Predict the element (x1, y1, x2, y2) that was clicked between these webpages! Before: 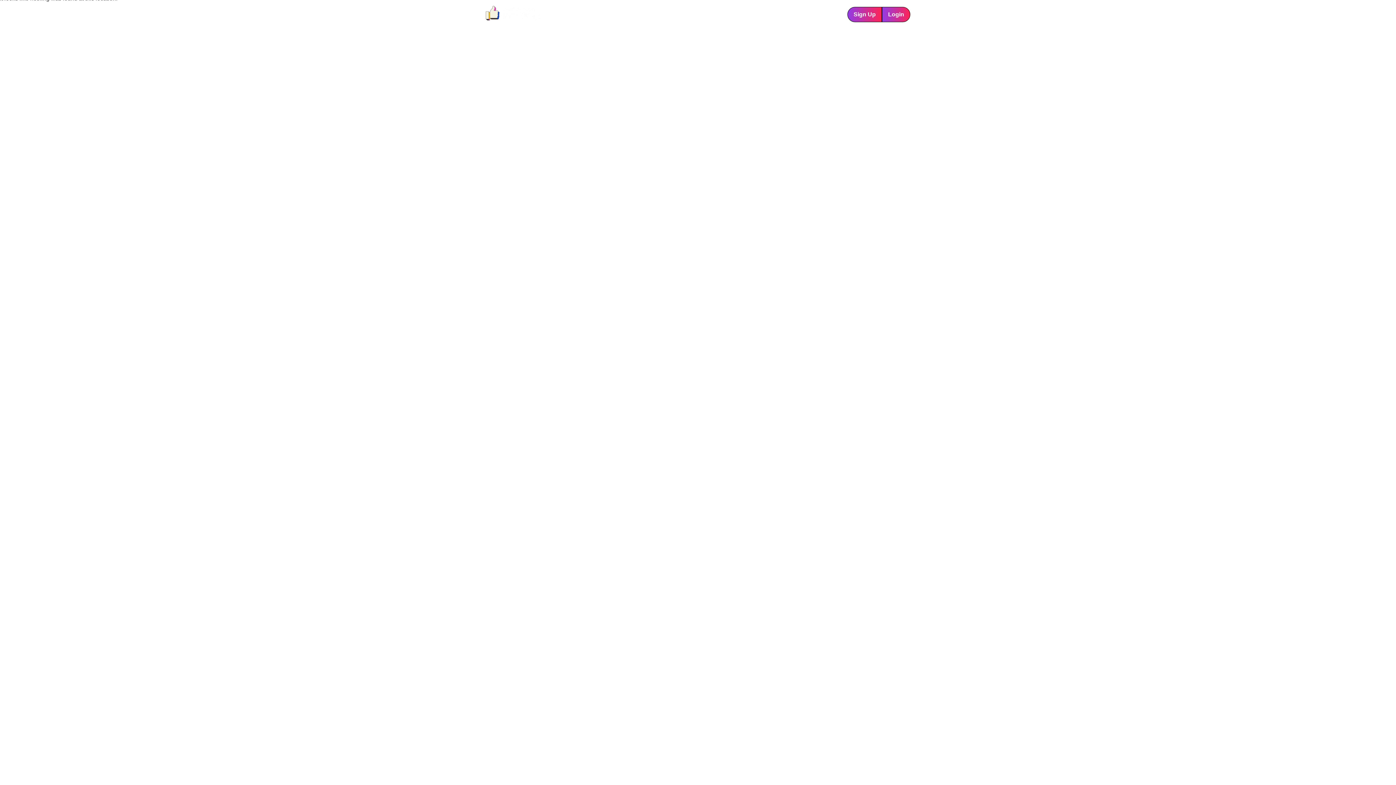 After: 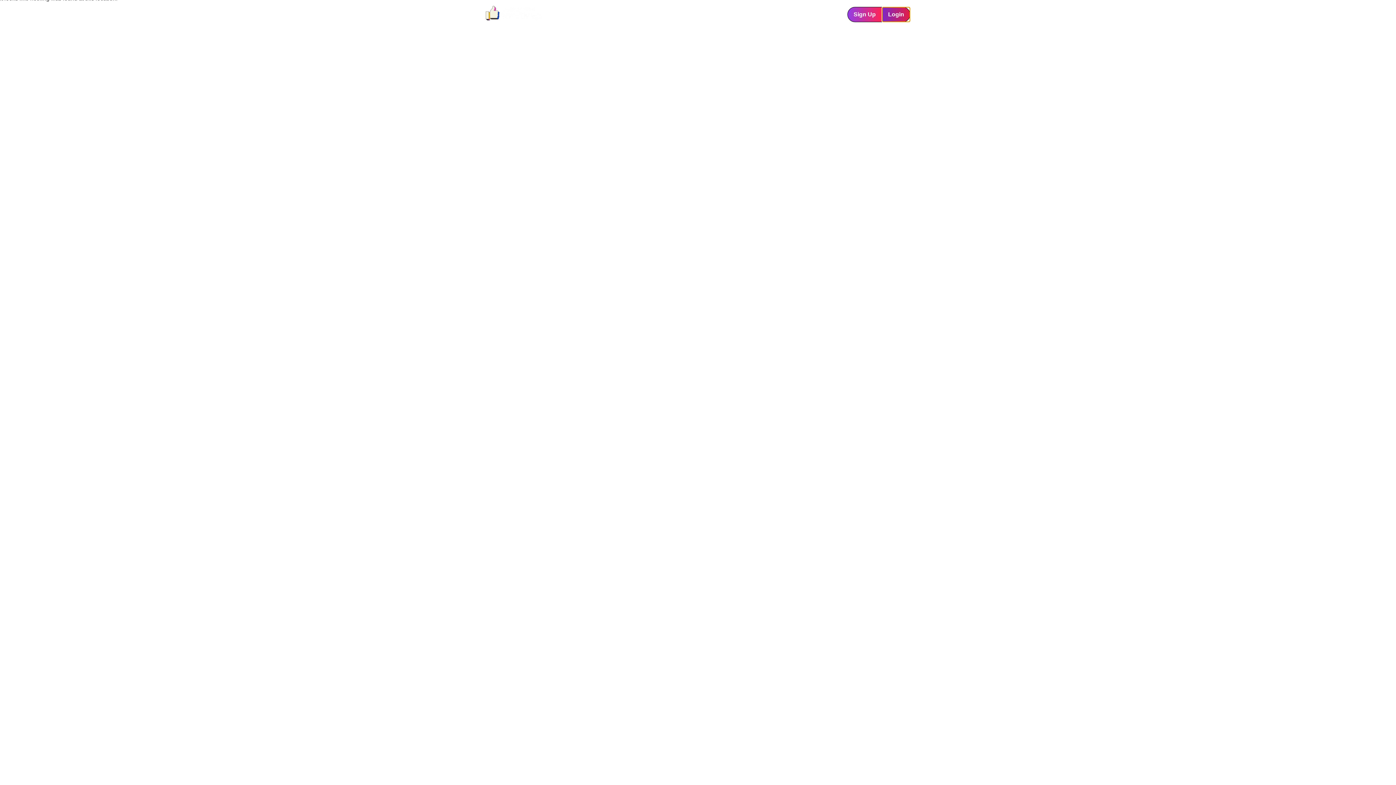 Action: bbox: (882, 6, 910, 22) label: Login